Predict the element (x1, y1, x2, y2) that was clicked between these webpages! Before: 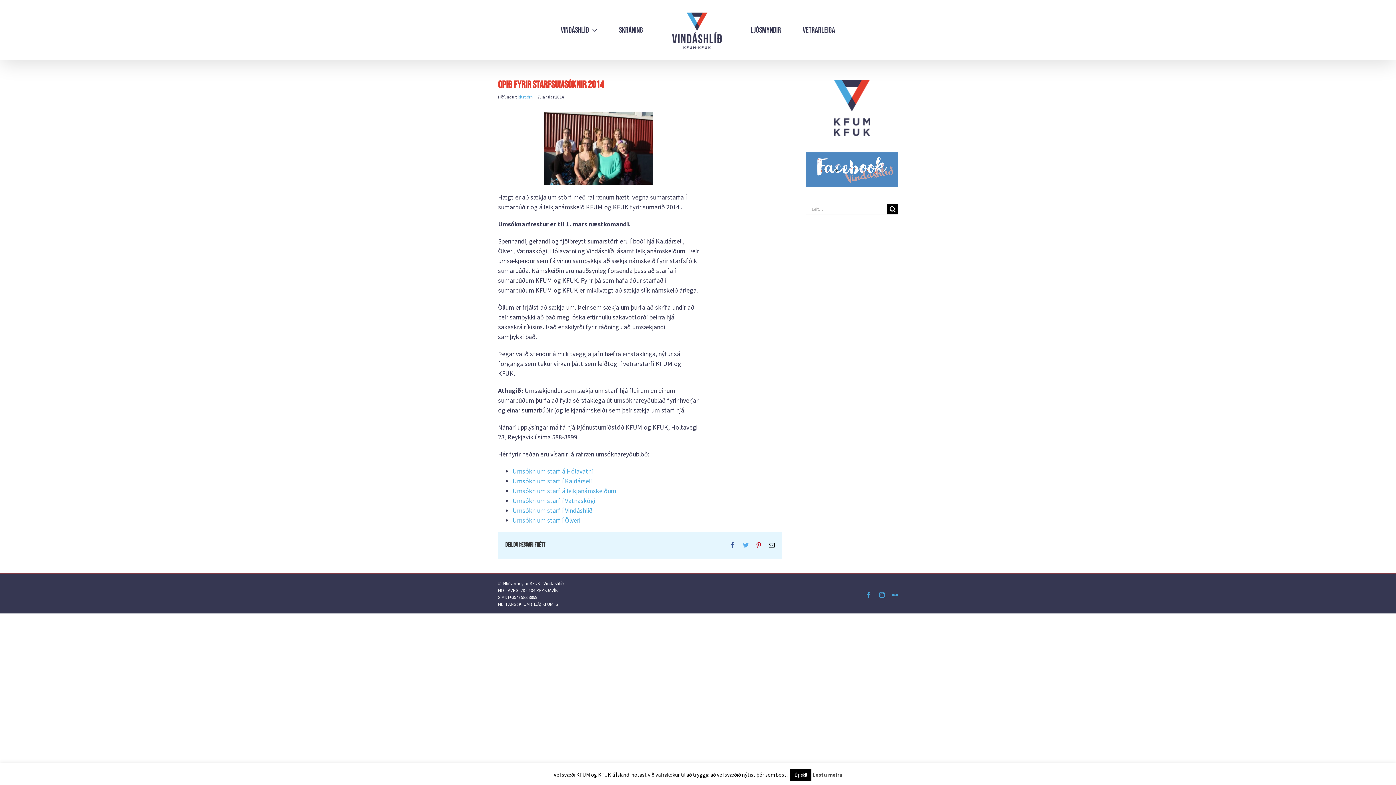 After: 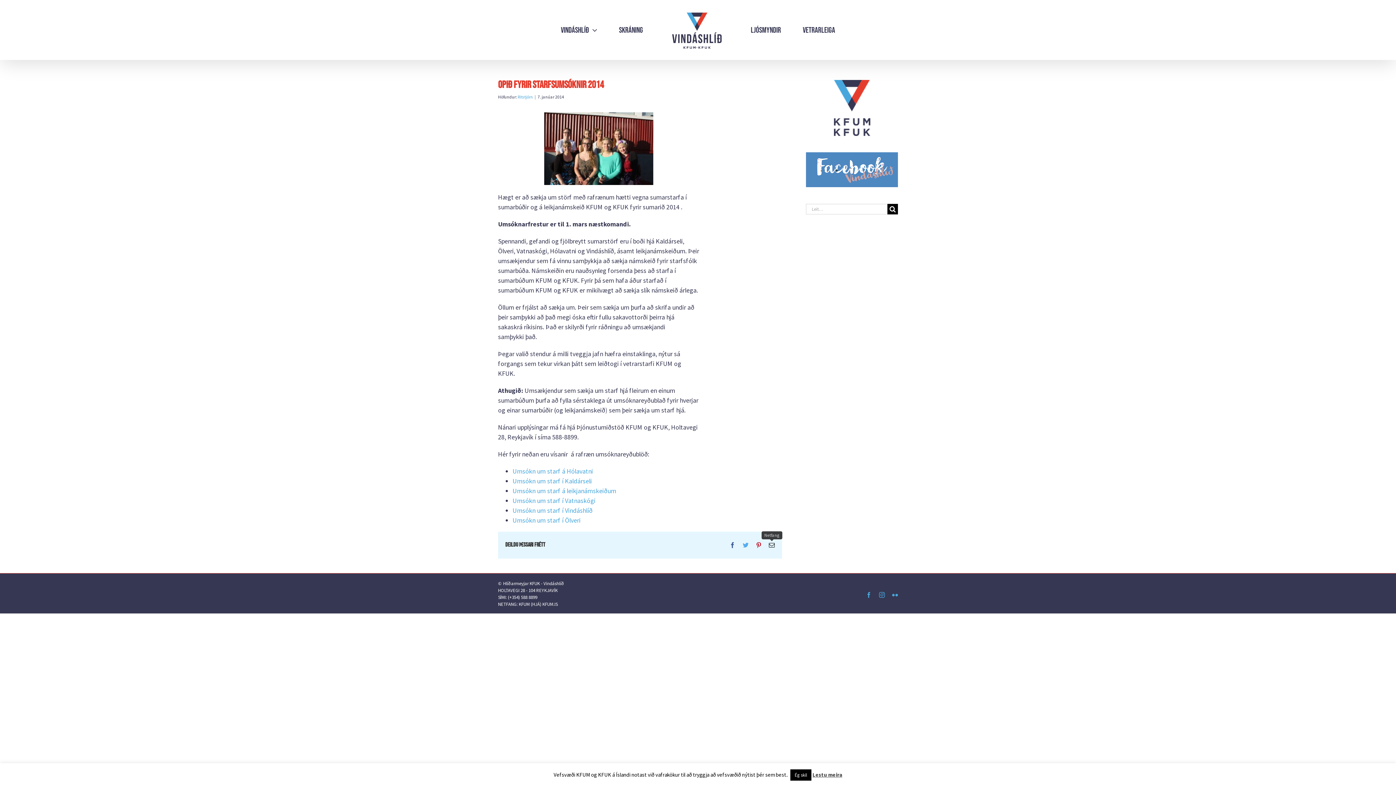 Action: label: Netfang bbox: (769, 542, 774, 548)